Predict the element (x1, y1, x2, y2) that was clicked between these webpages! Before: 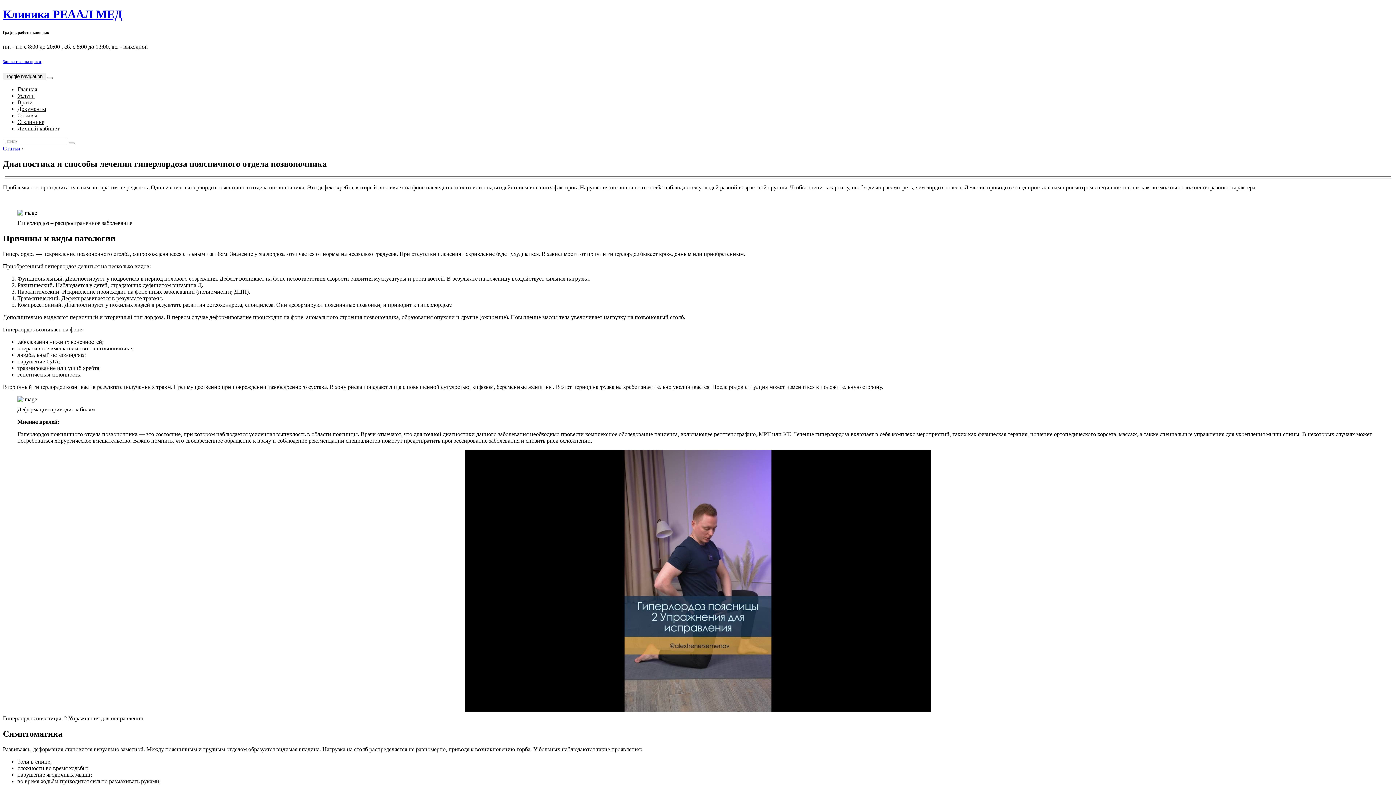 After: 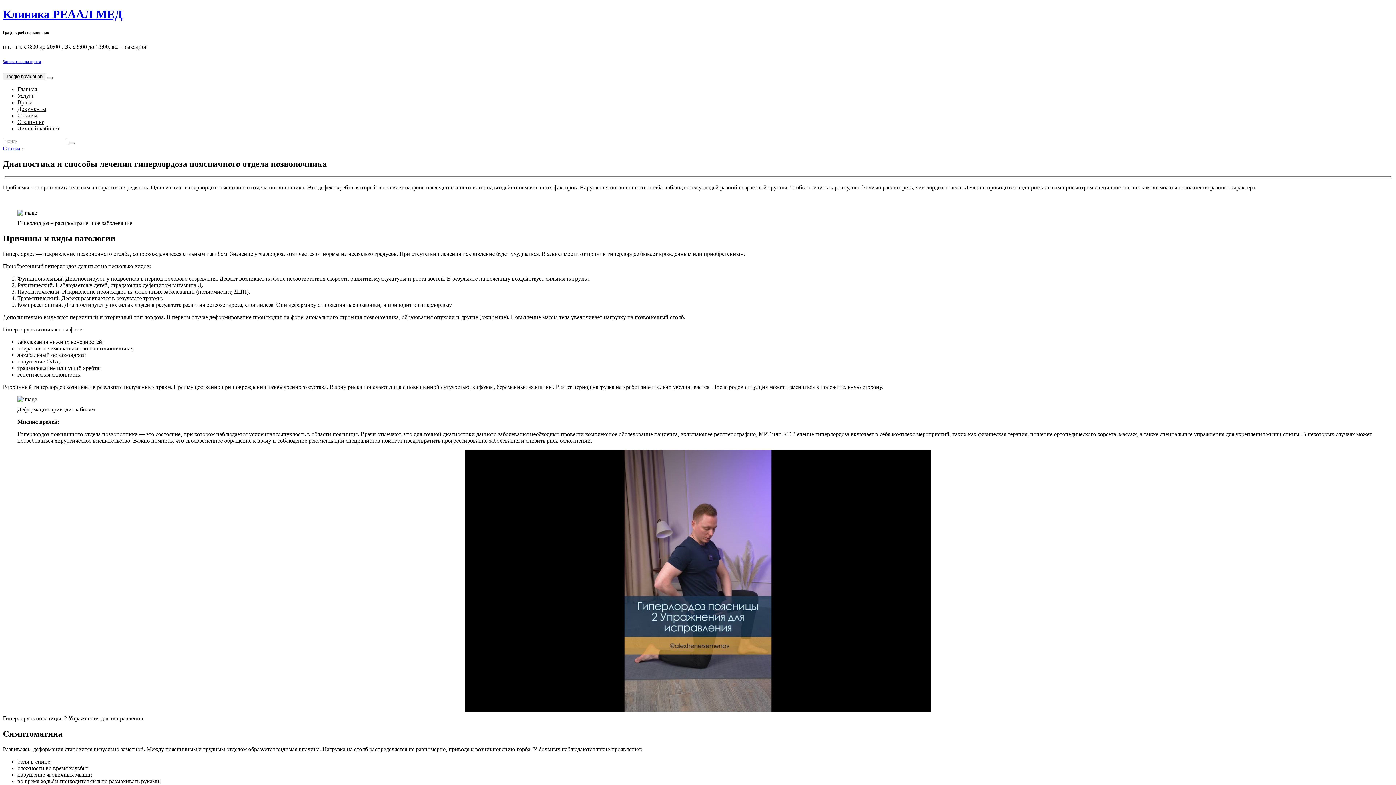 Action: bbox: (46, 77, 52, 79)